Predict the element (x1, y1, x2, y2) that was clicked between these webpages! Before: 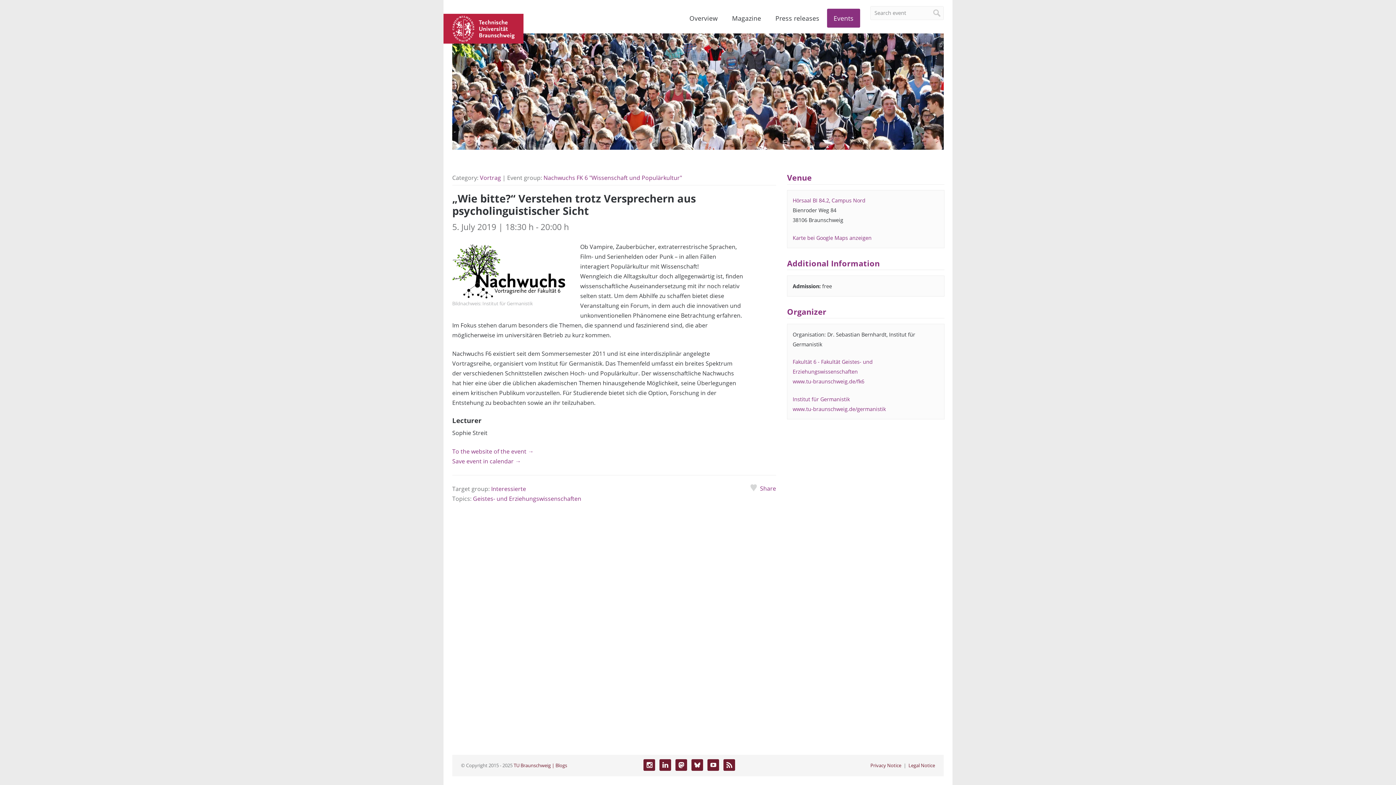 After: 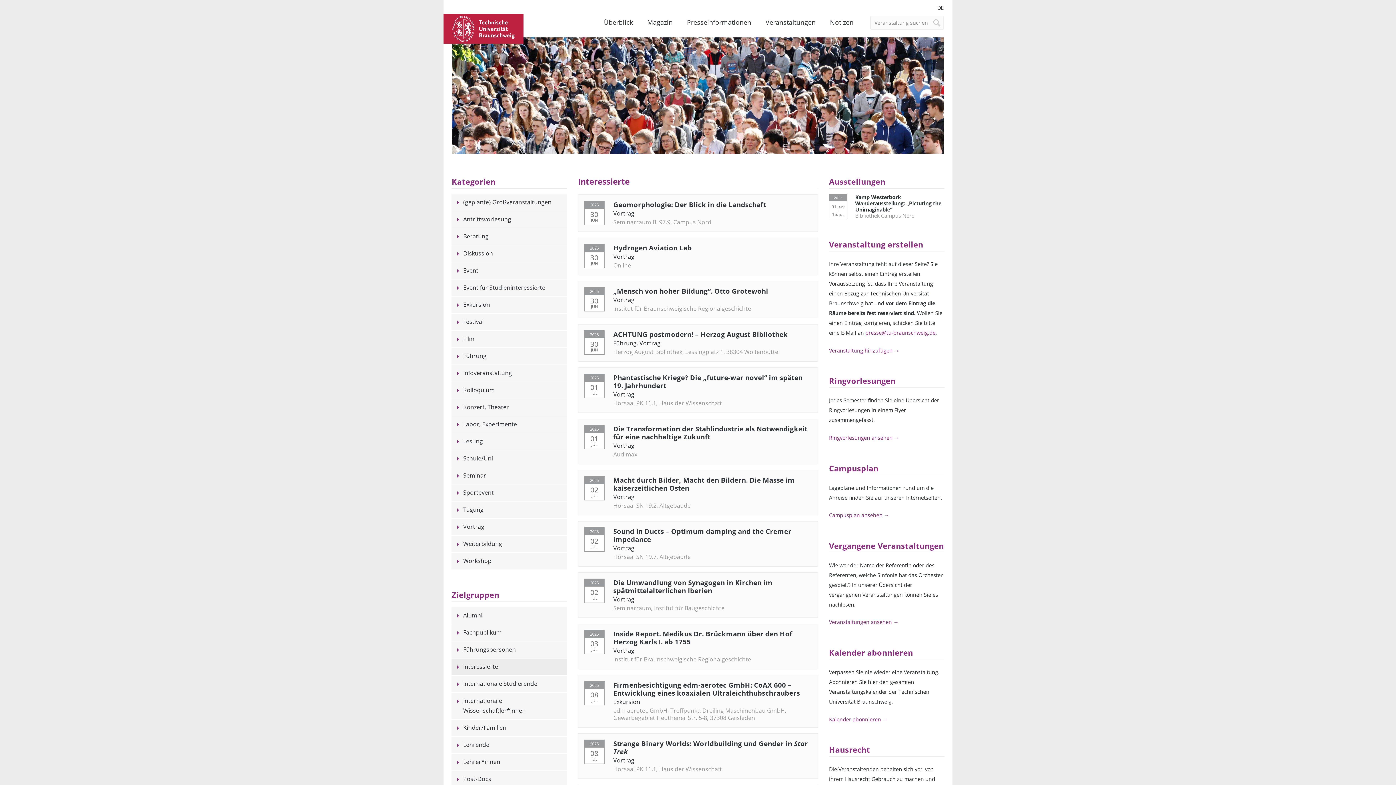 Action: label: Interessierte bbox: (491, 484, 526, 492)